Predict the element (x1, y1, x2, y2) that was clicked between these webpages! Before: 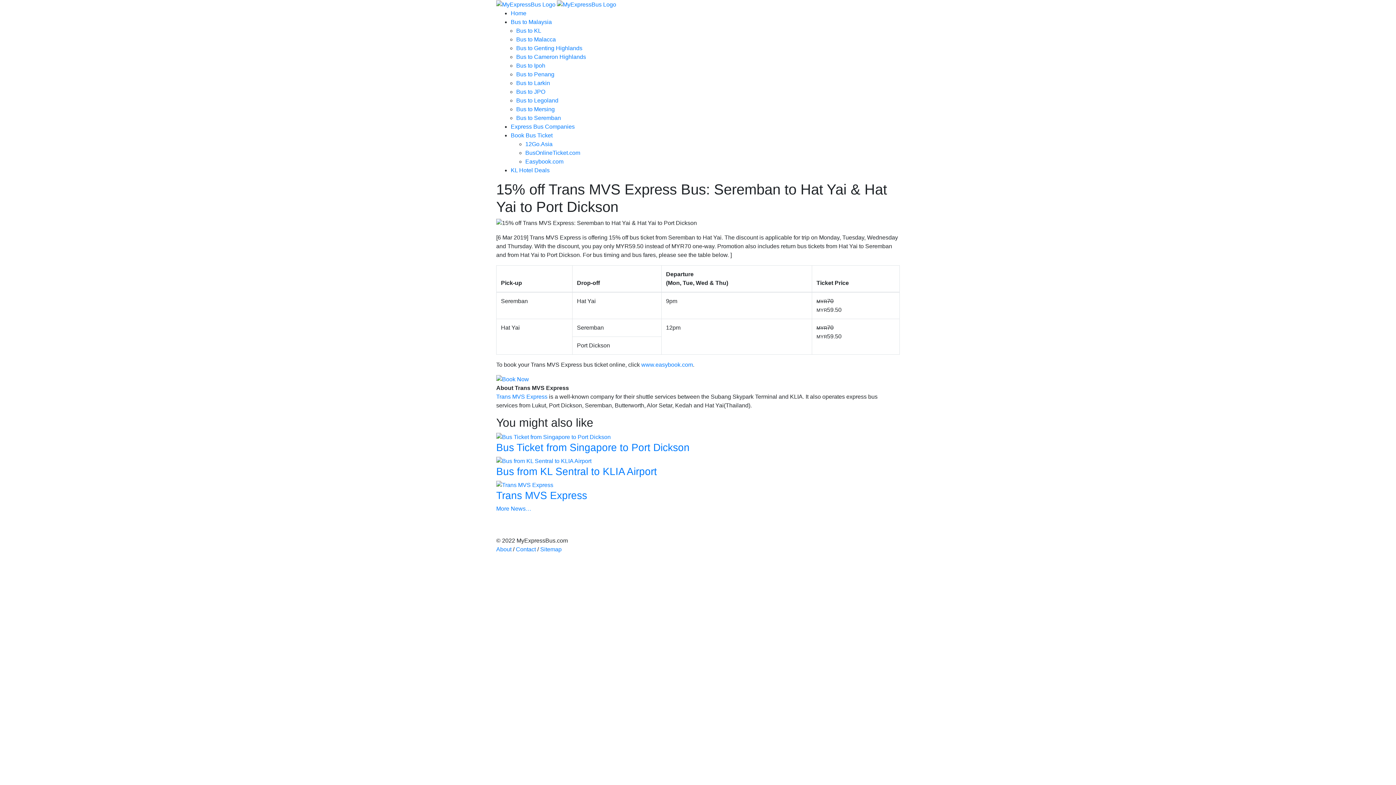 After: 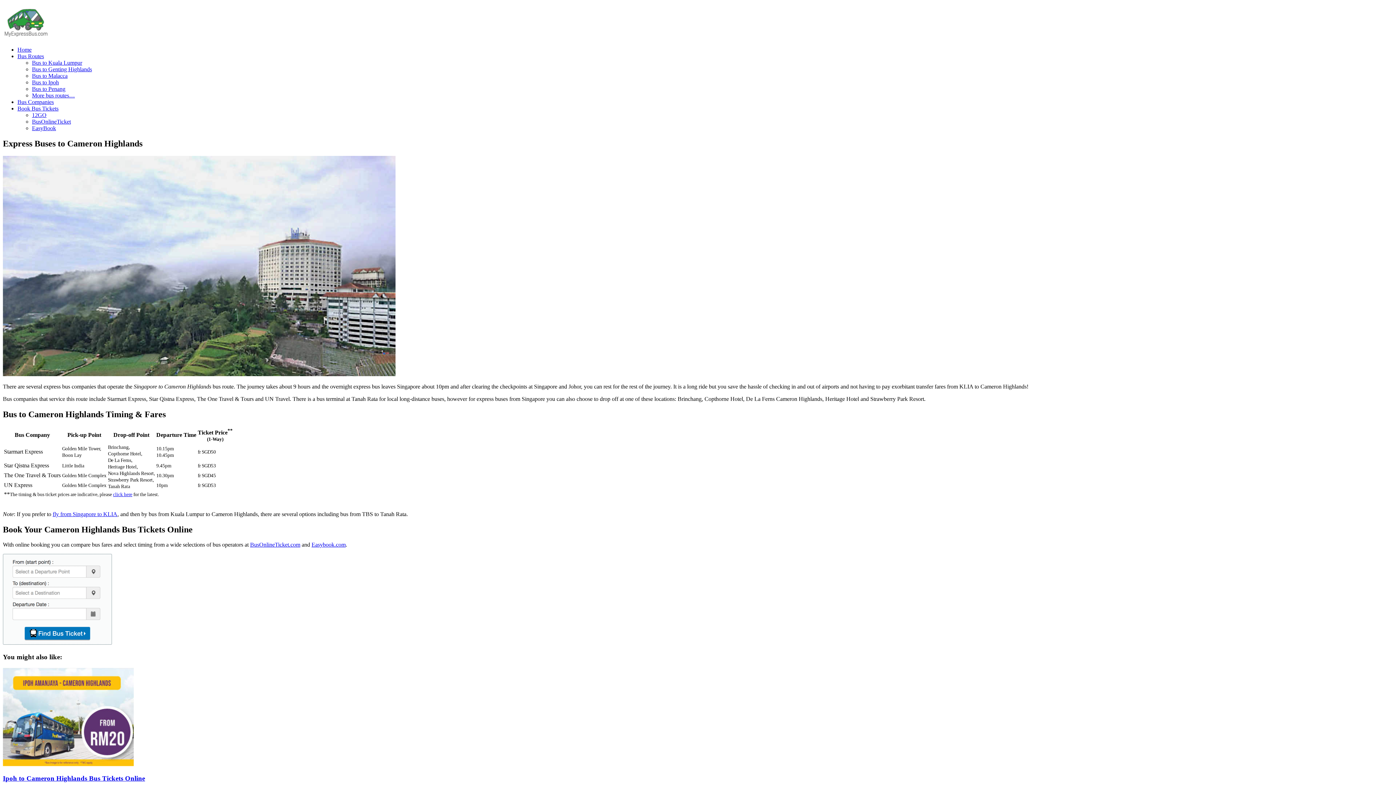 Action: bbox: (516, 52, 602, 61) label: Bus to Cameron Highlands